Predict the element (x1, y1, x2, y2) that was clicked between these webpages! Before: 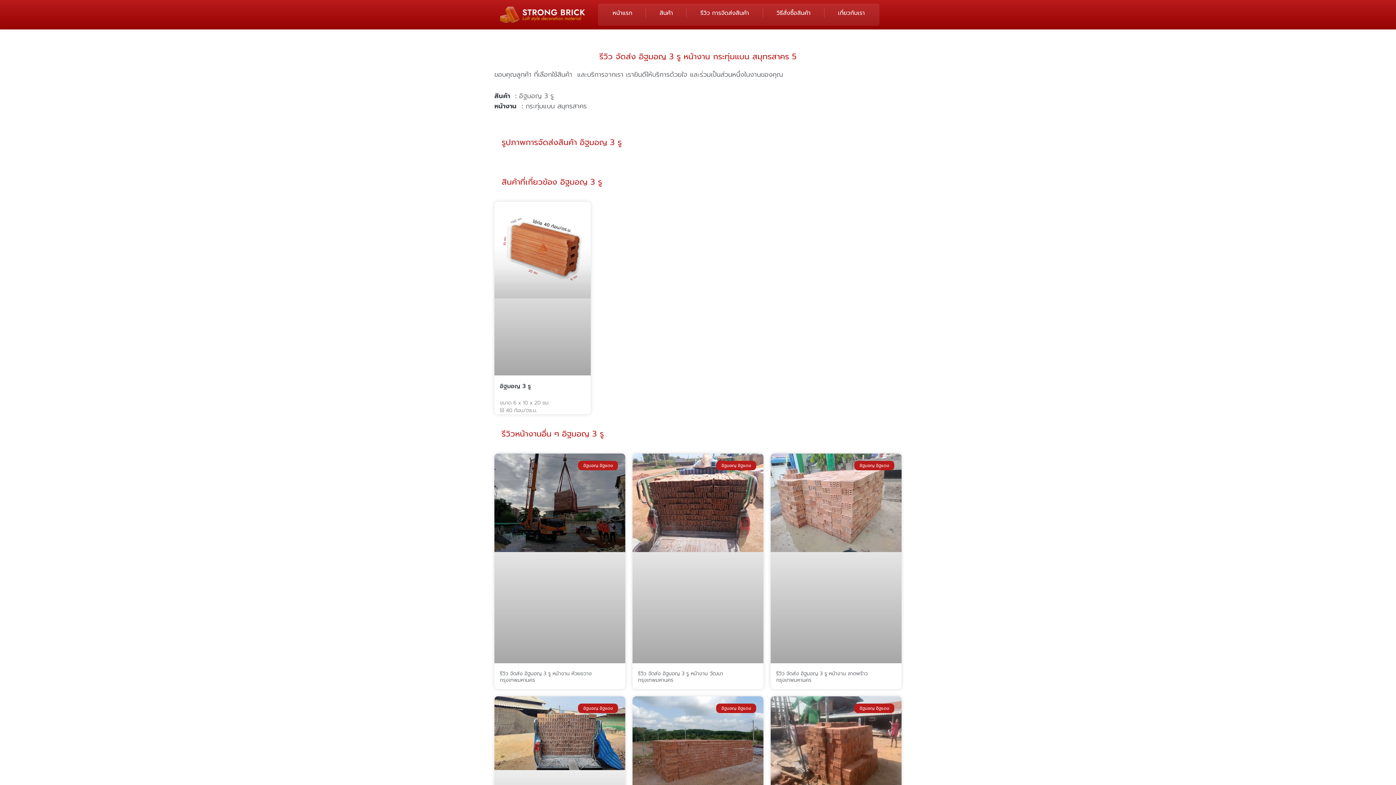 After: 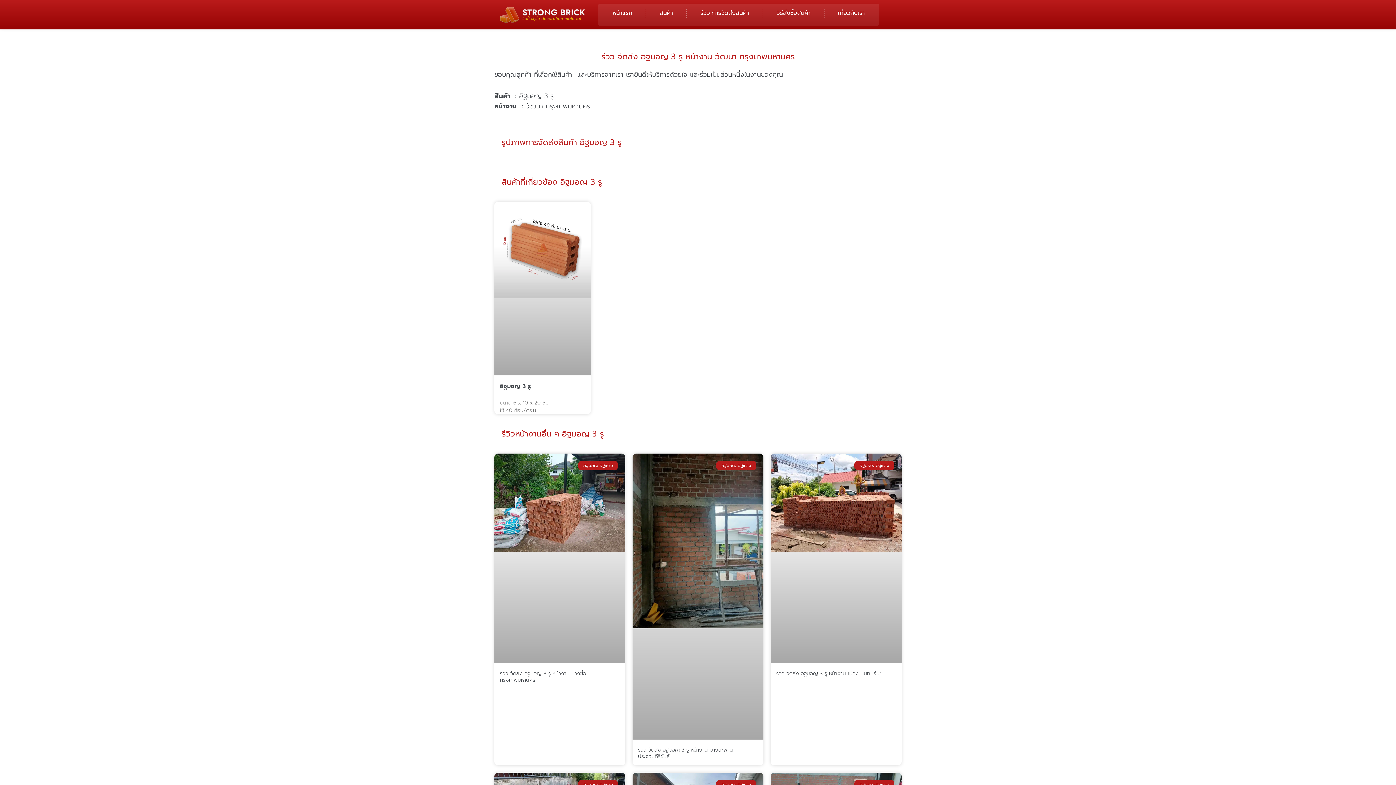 Action: bbox: (632, 453, 763, 663)